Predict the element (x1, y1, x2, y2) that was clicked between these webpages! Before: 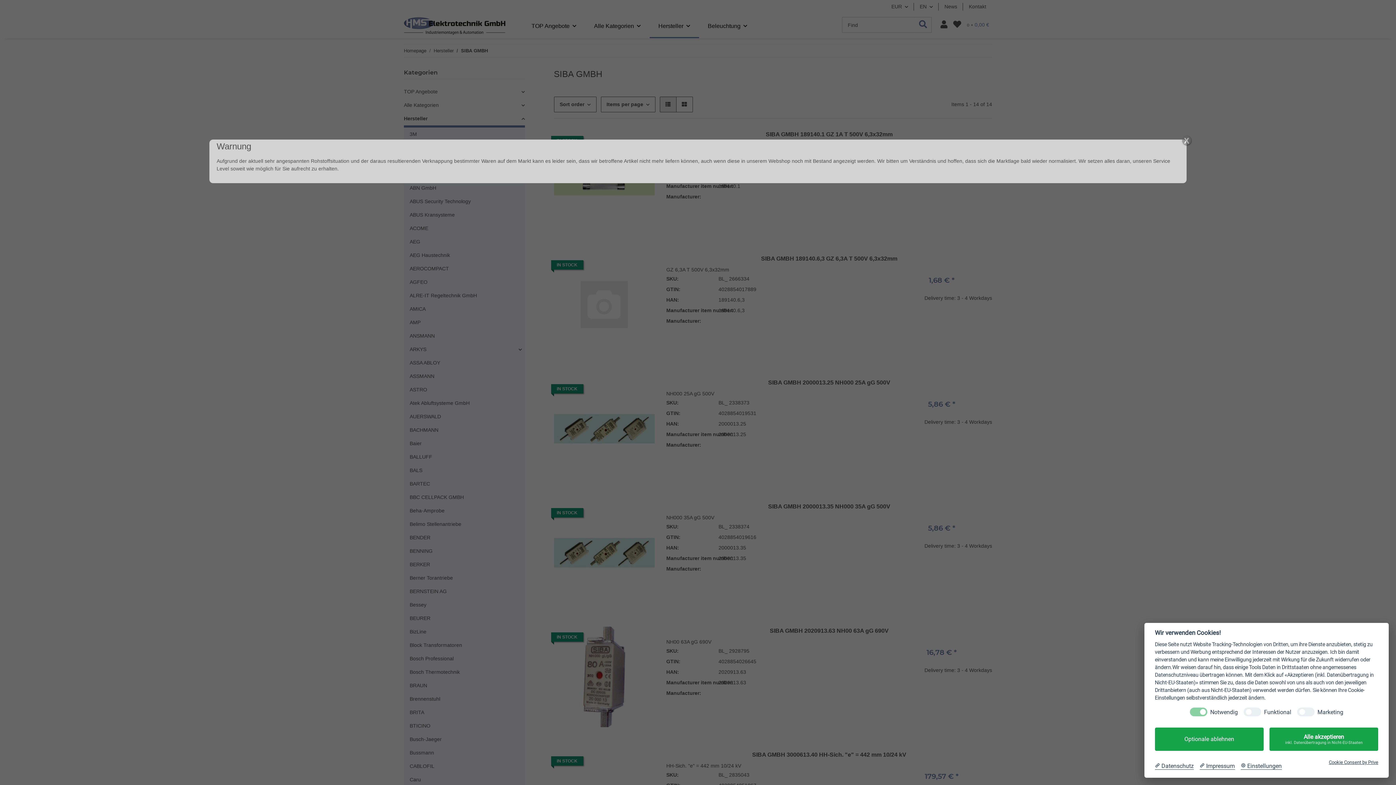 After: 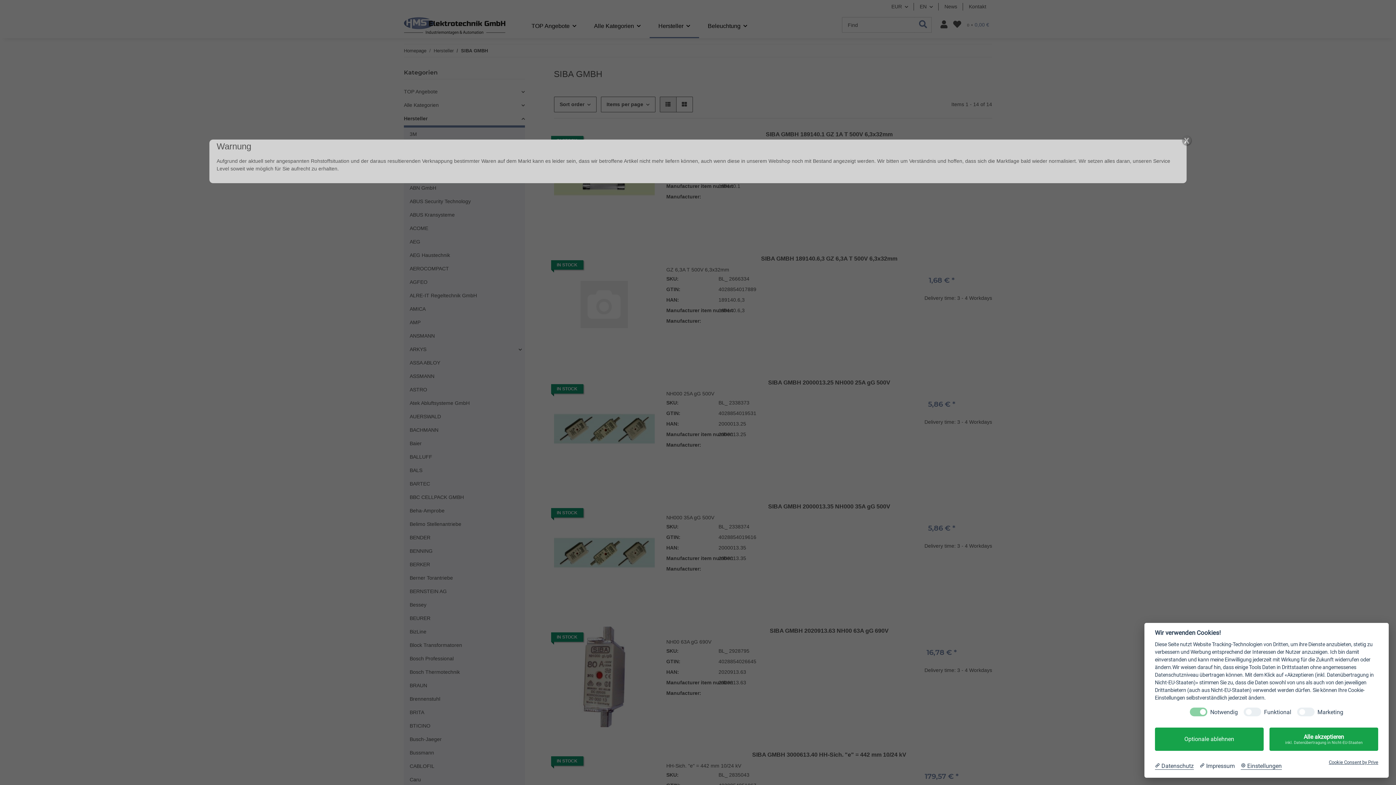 Action: bbox: (1199, 762, 1235, 770) label:  Impressum